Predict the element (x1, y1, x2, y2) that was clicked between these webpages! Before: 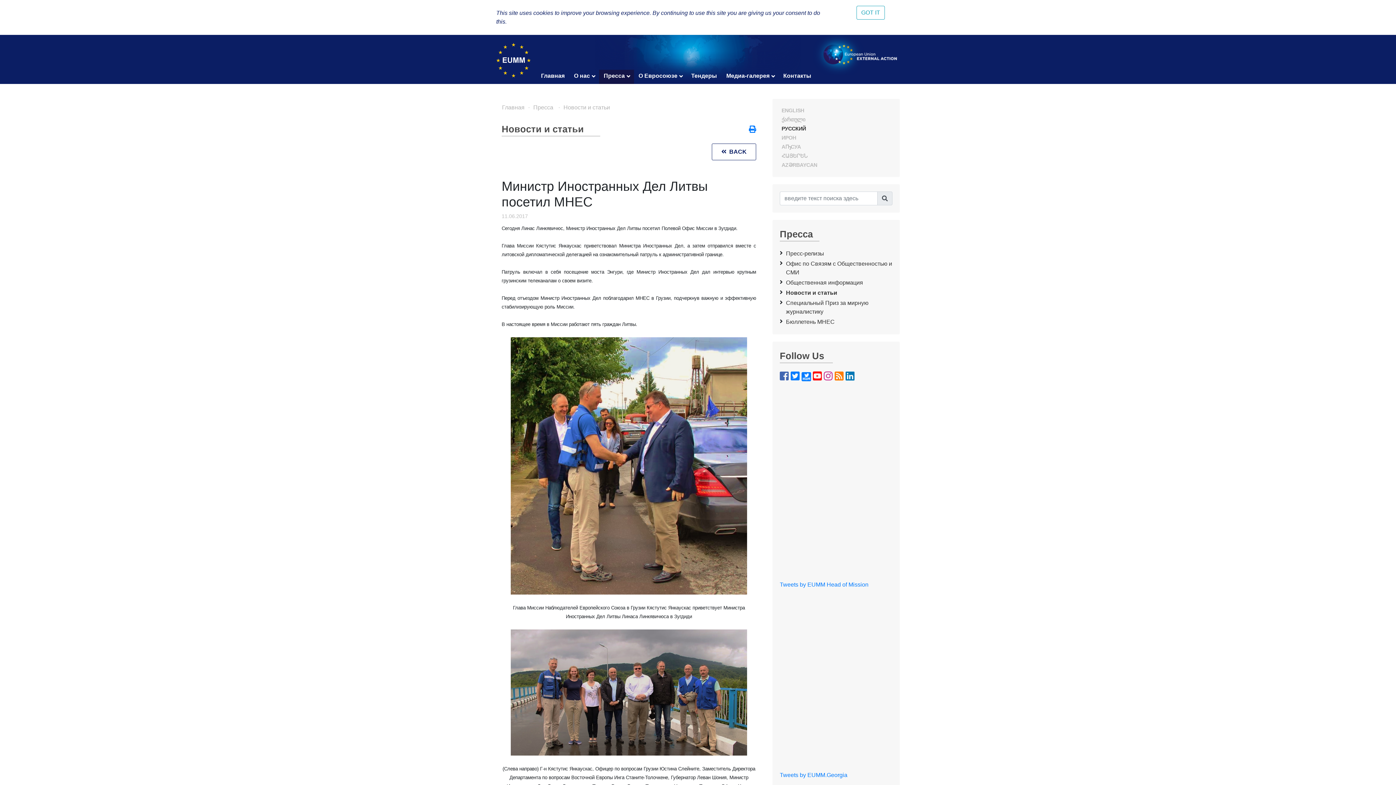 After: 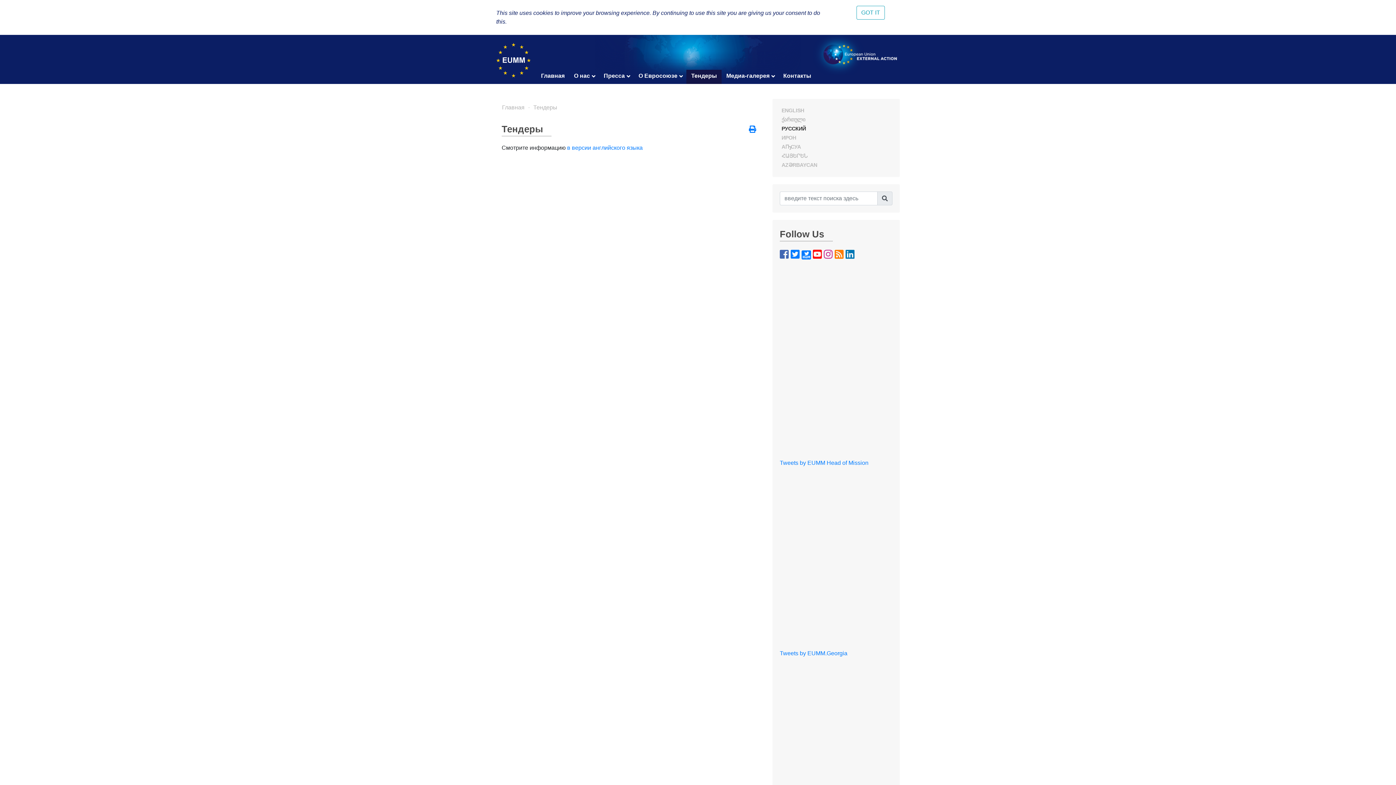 Action: bbox: (686, 69, 721, 84) label: Тендеры